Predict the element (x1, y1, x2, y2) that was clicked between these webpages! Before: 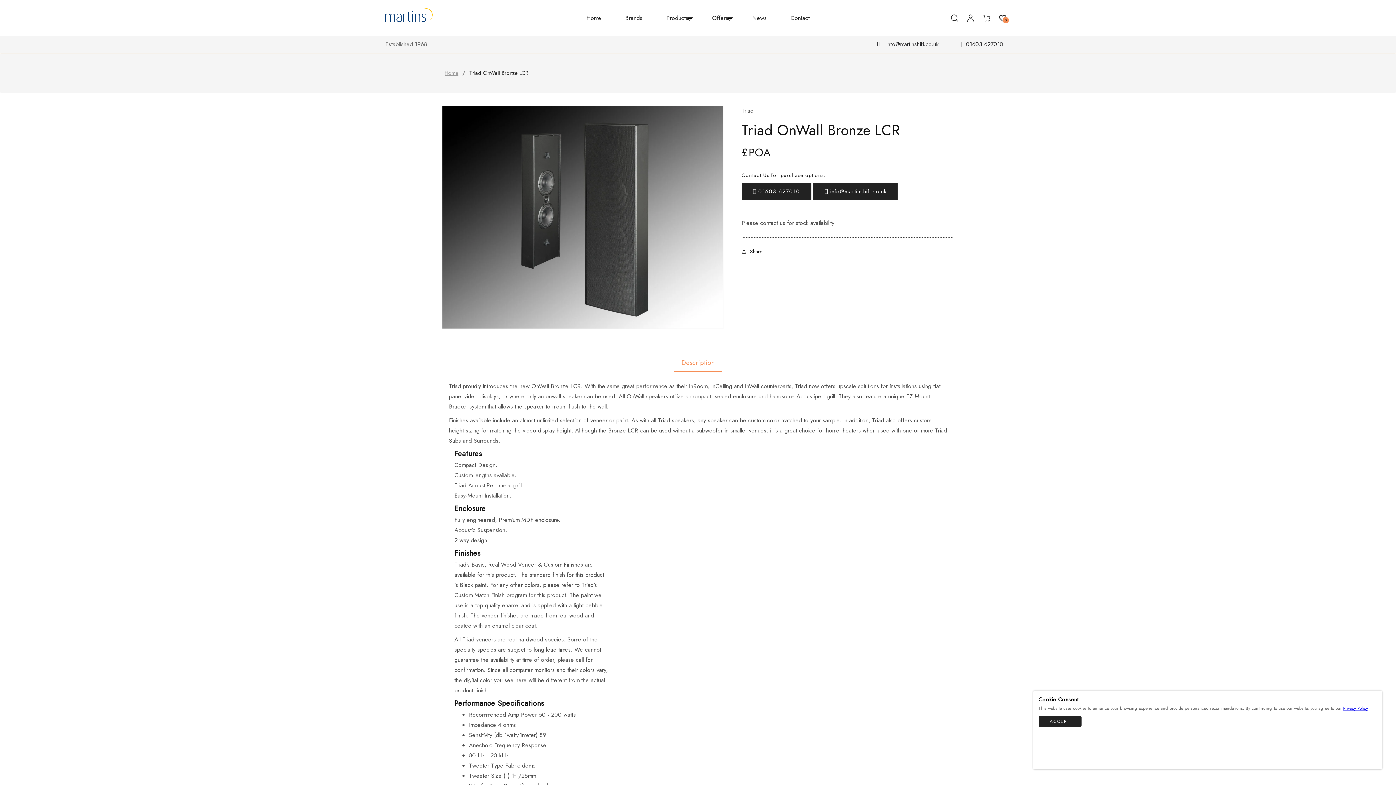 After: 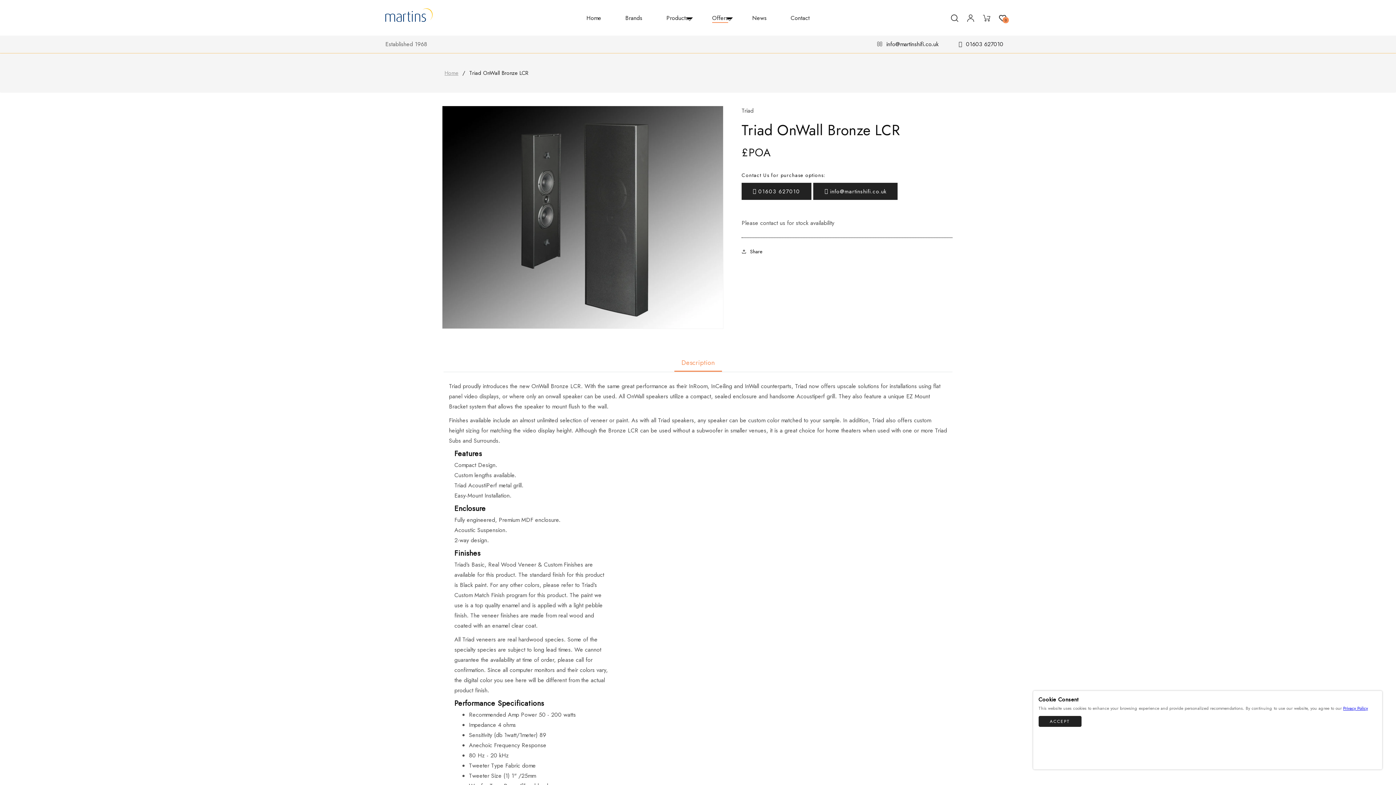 Action: label: Offers bbox: (700, 14, 740, 21)